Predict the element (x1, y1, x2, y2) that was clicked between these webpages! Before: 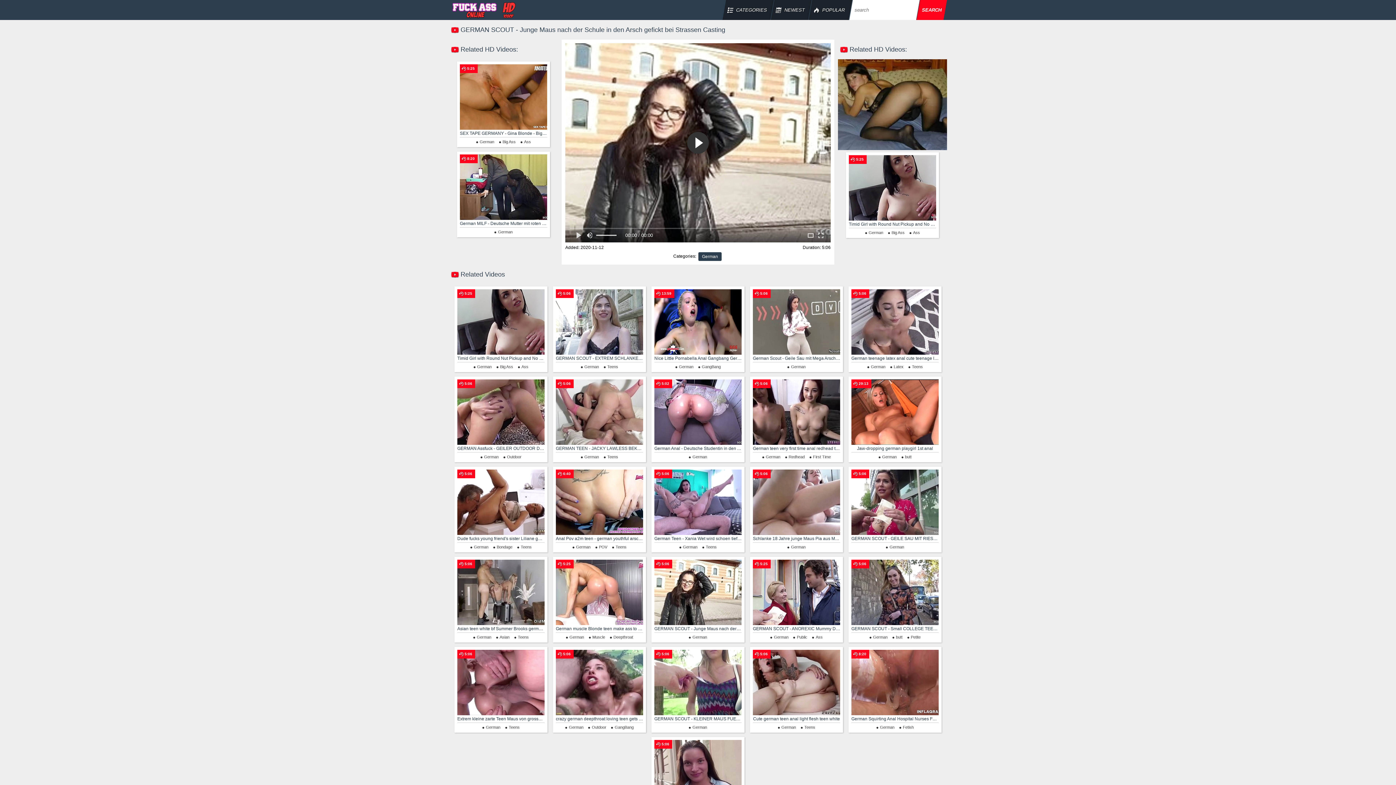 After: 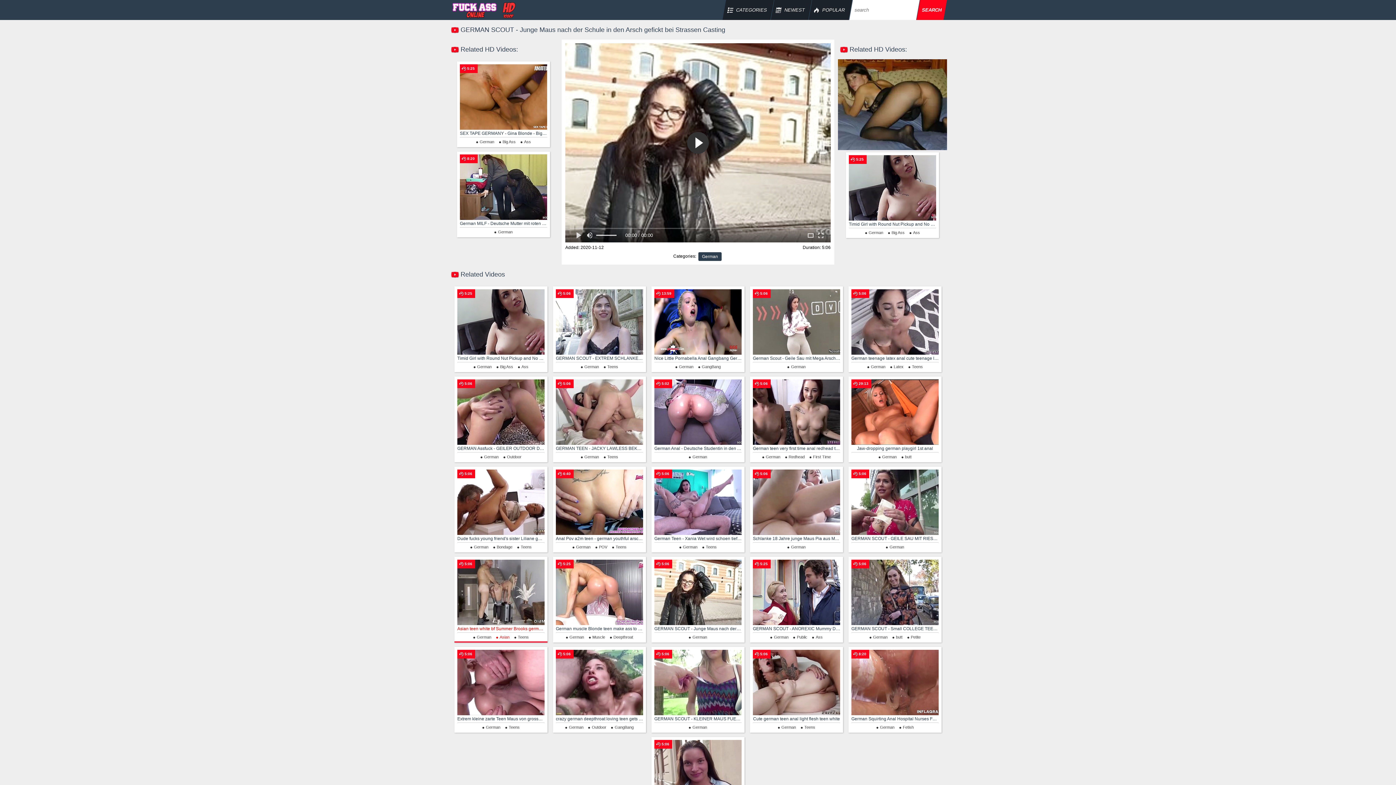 Action: bbox: (494, 635, 509, 639) label: Asian